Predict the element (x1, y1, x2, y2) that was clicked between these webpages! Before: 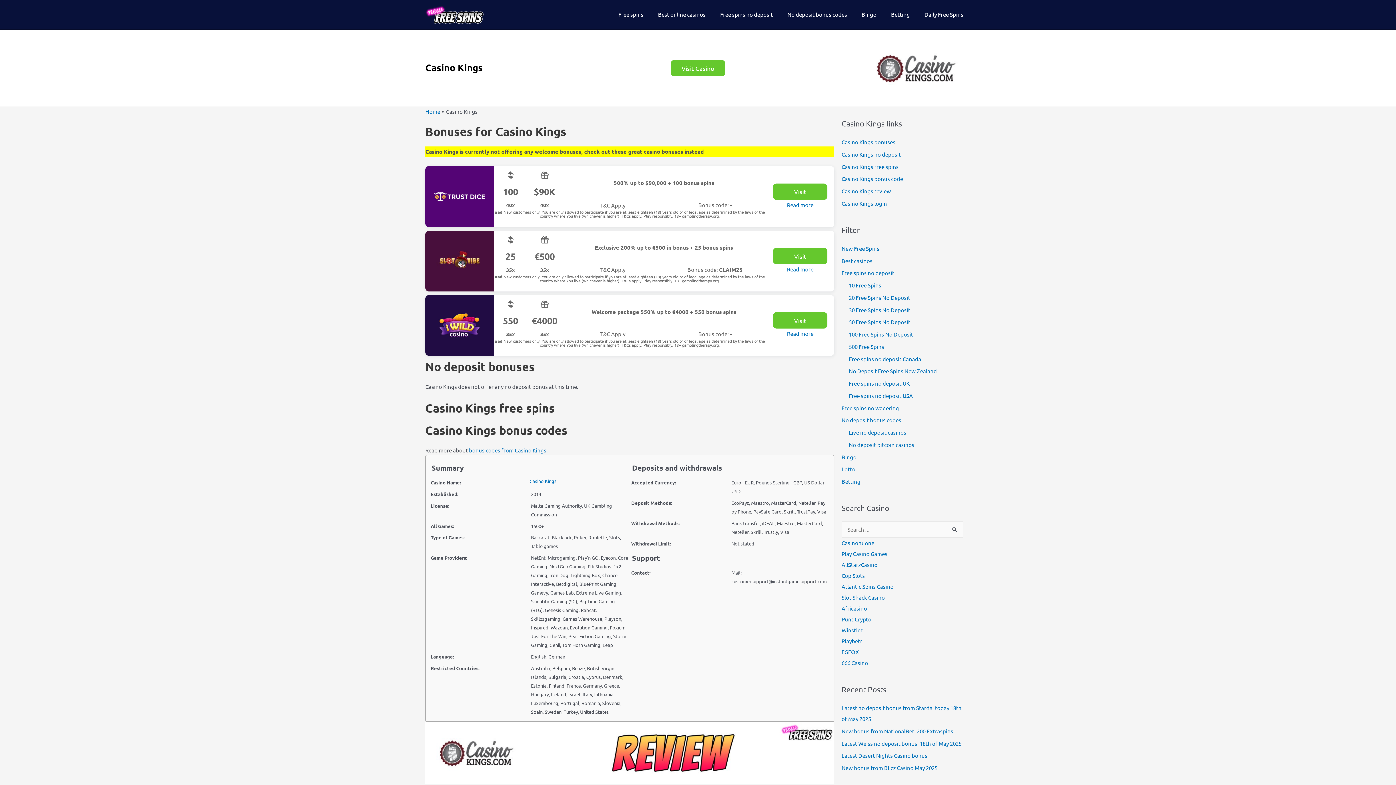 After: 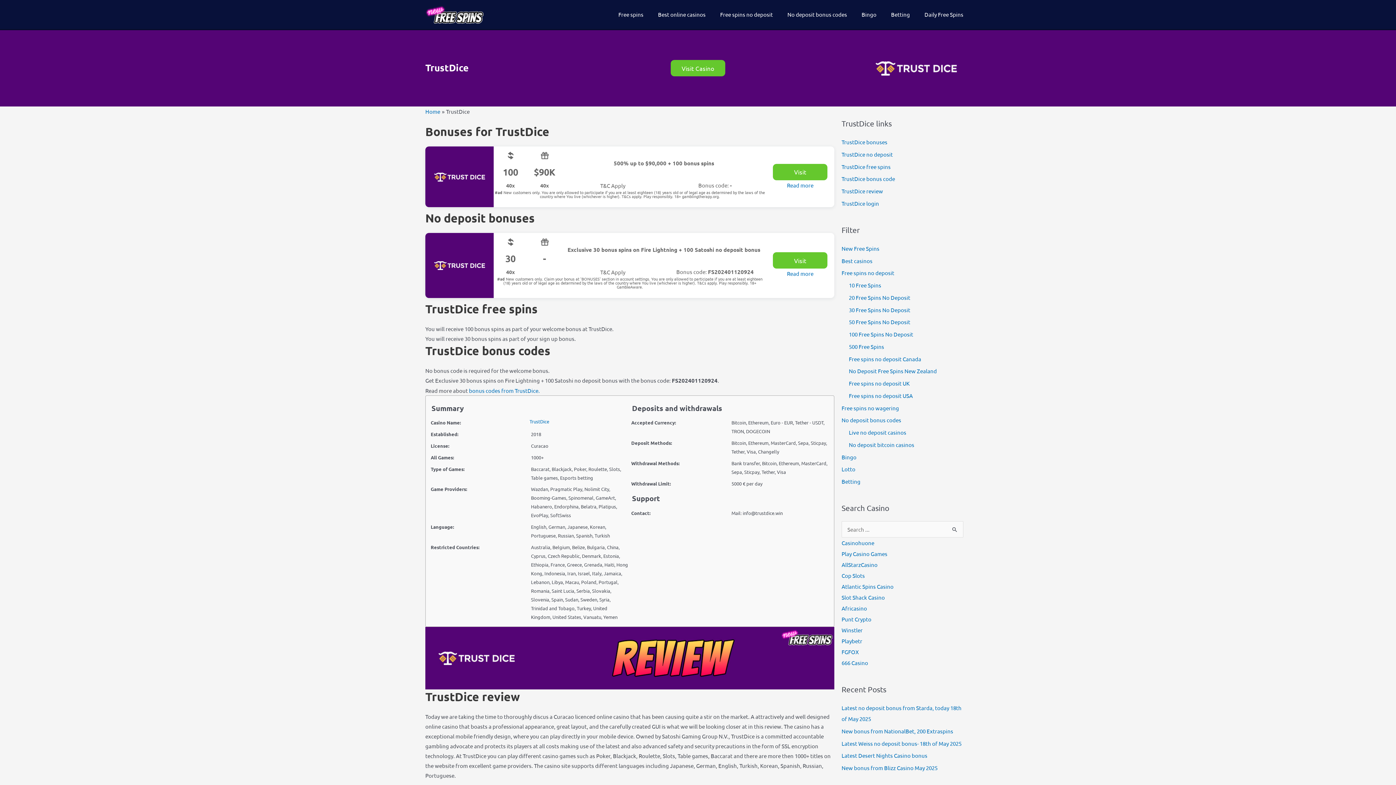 Action: label: Read more bbox: (787, 201, 813, 208)